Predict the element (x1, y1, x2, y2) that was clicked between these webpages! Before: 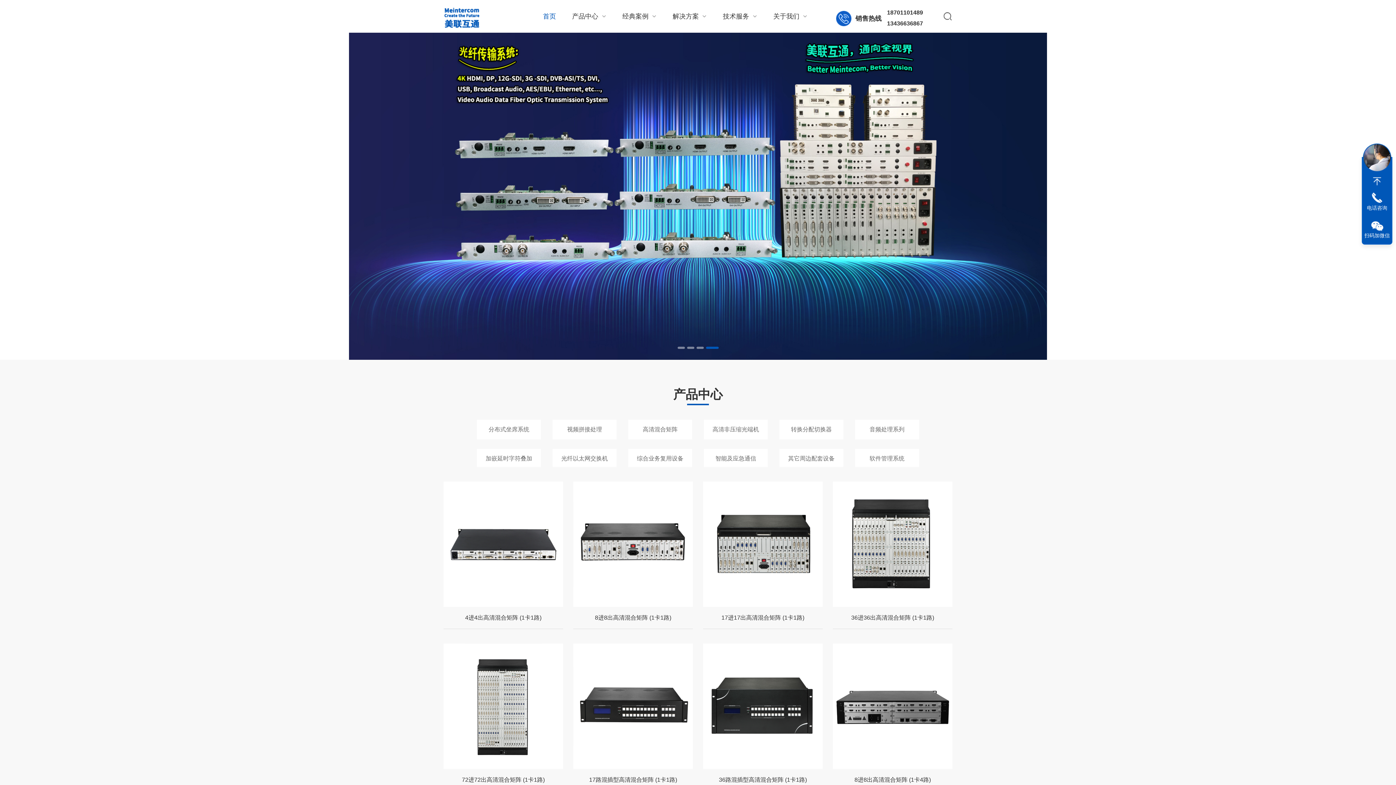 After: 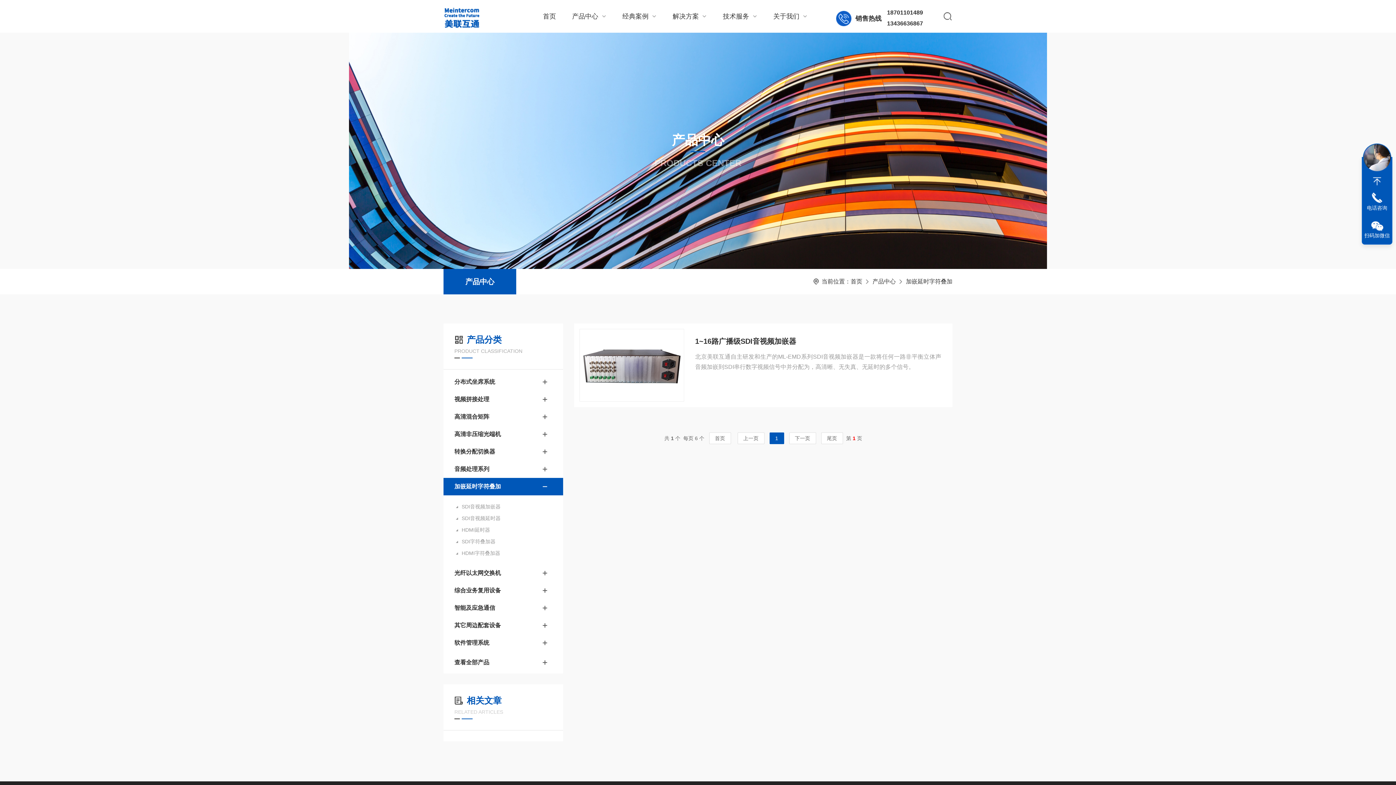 Action: label: 加嵌延时字符叠加 bbox: (477, 449, 541, 468)